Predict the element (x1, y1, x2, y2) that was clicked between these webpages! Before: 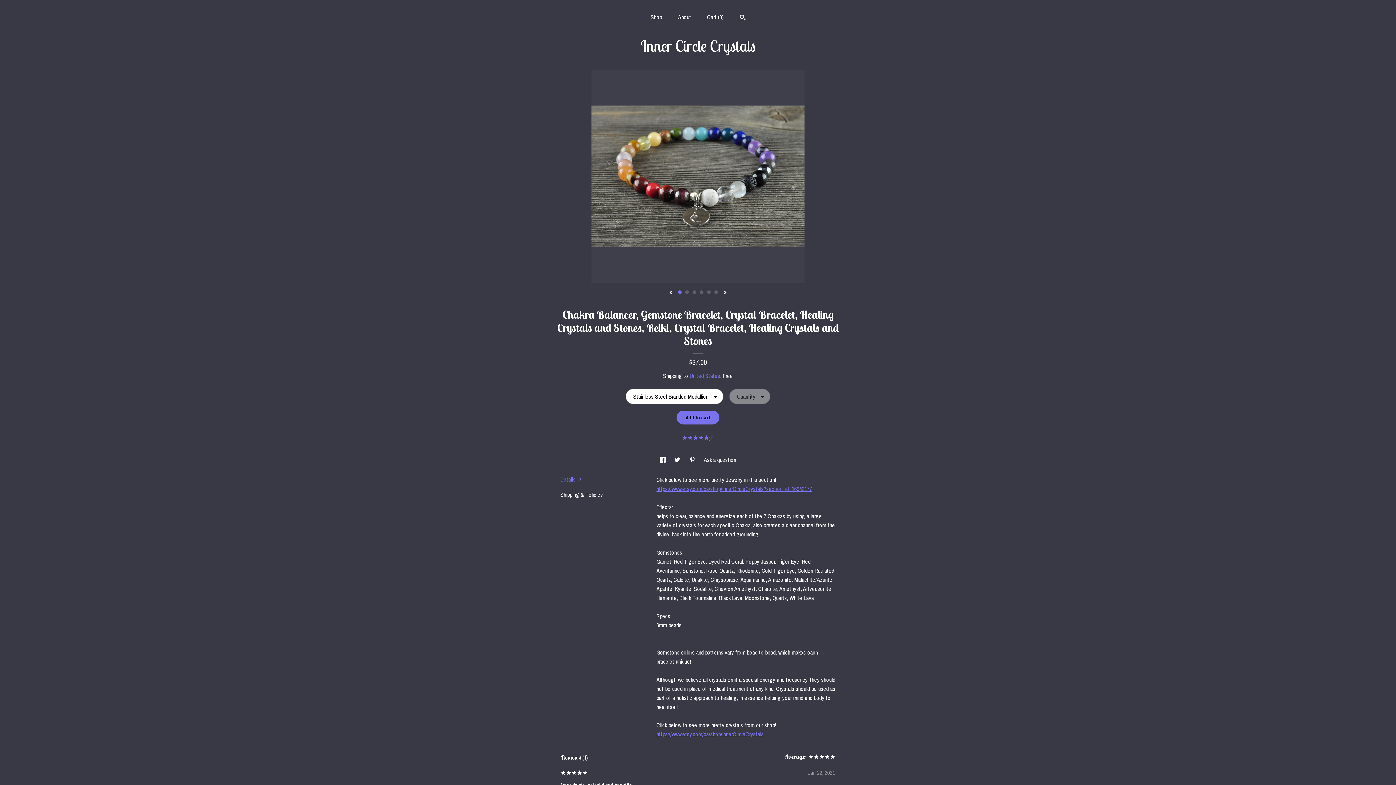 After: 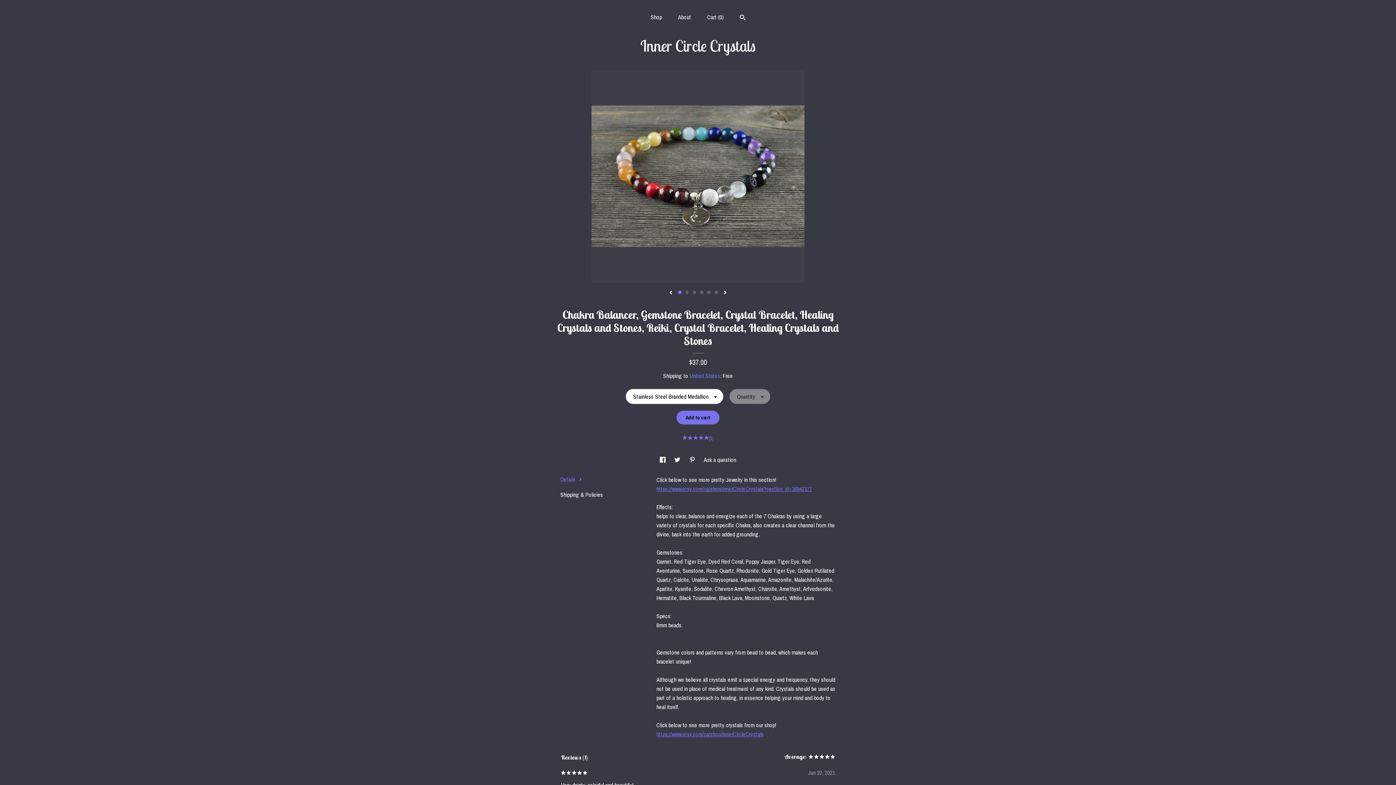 Action: label: 1 bbox: (678, 290, 681, 294)